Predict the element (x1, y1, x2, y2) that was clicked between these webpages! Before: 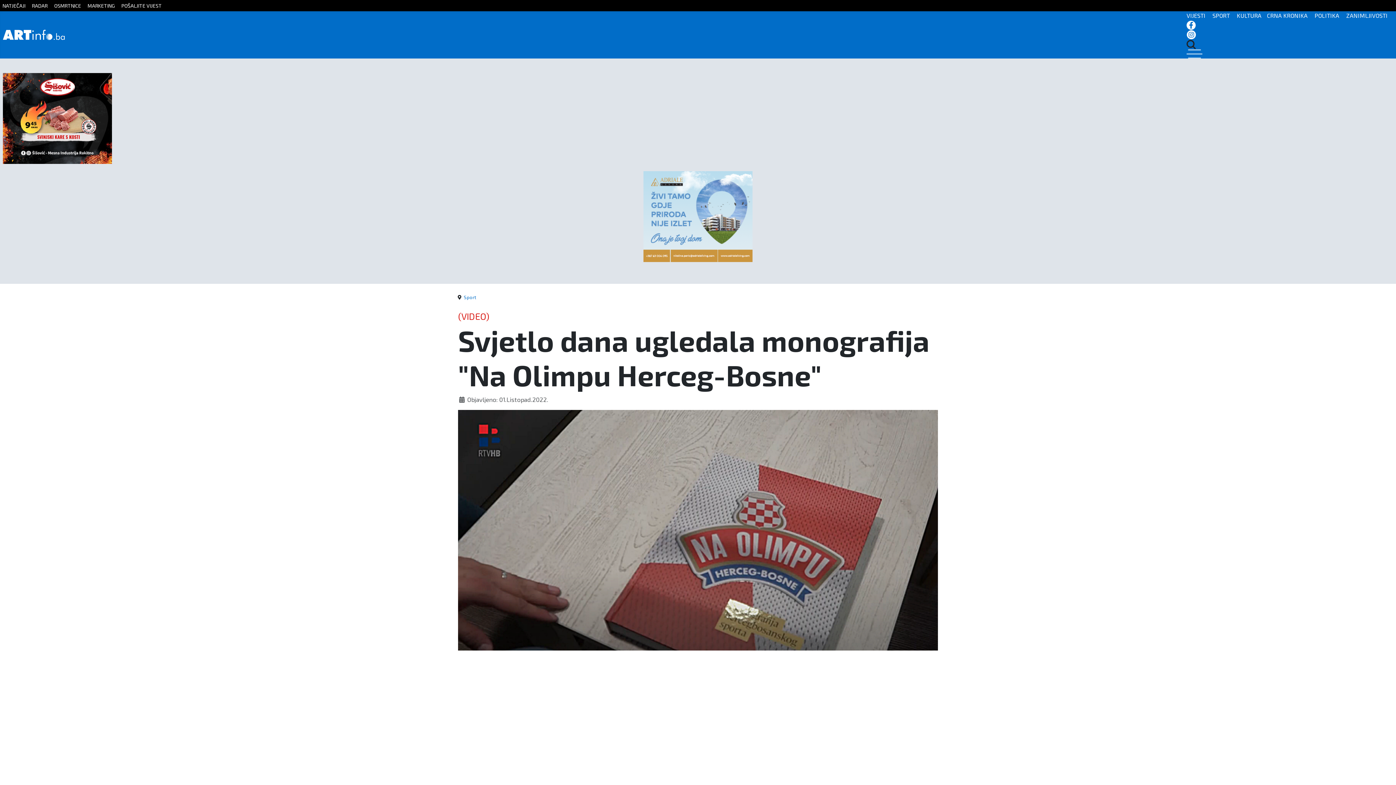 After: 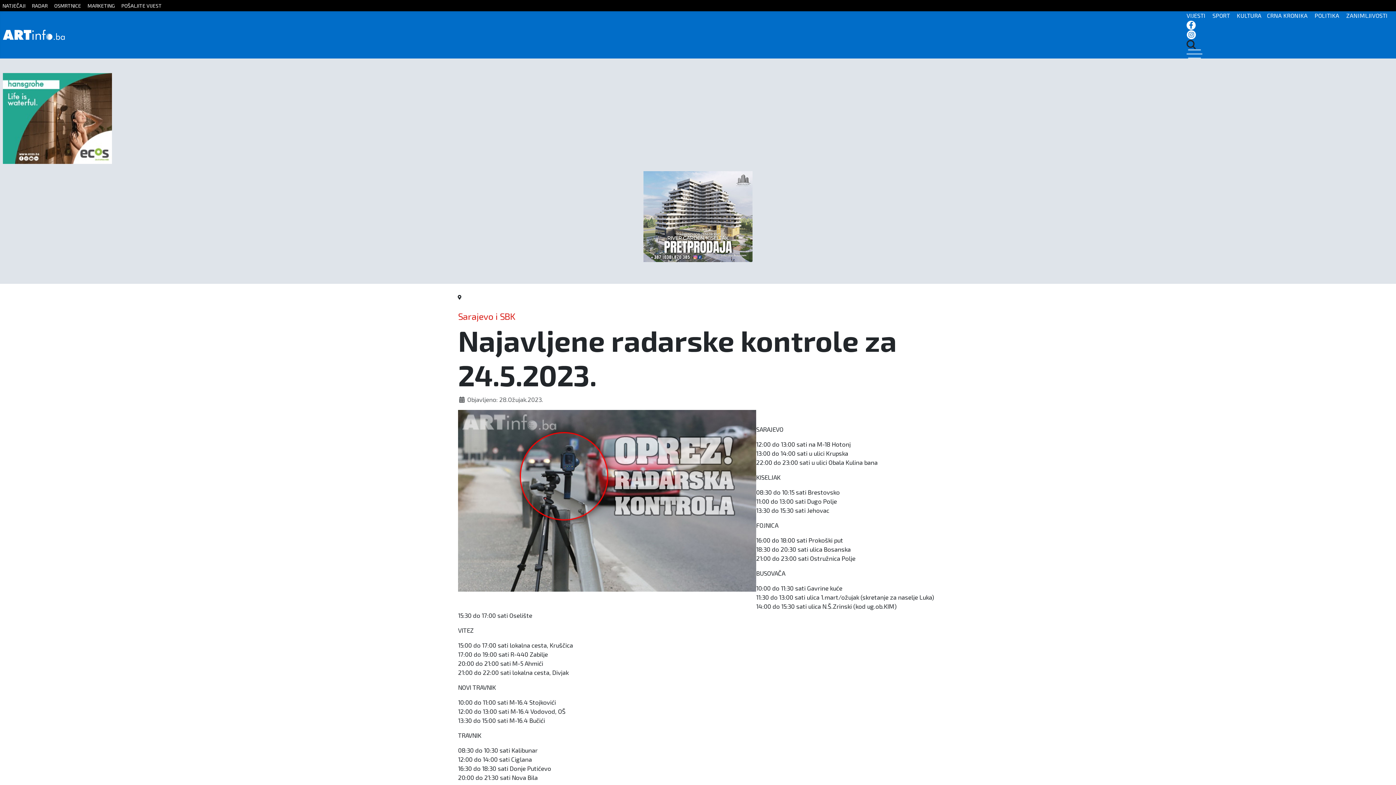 Action: bbox: (32, 2, 53, 8) label: RADAR